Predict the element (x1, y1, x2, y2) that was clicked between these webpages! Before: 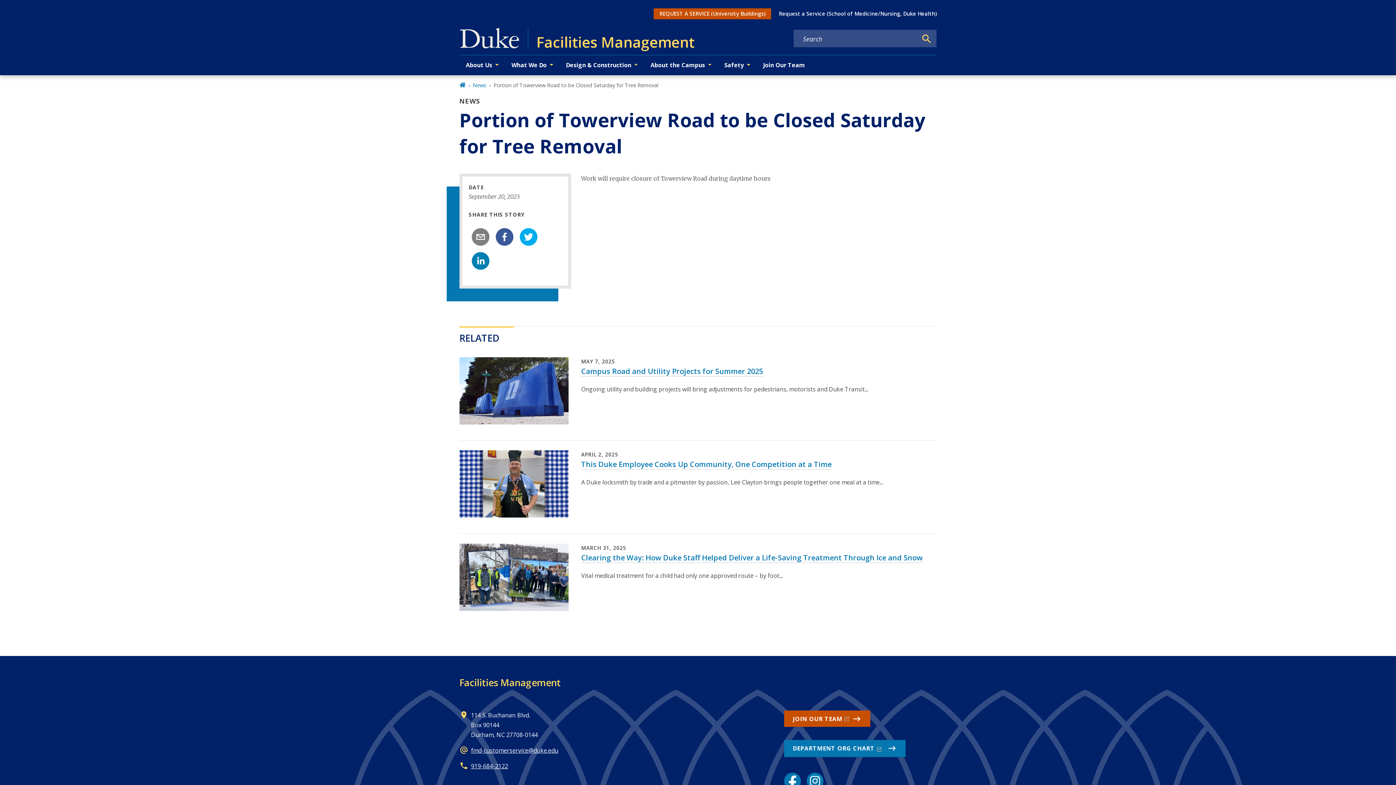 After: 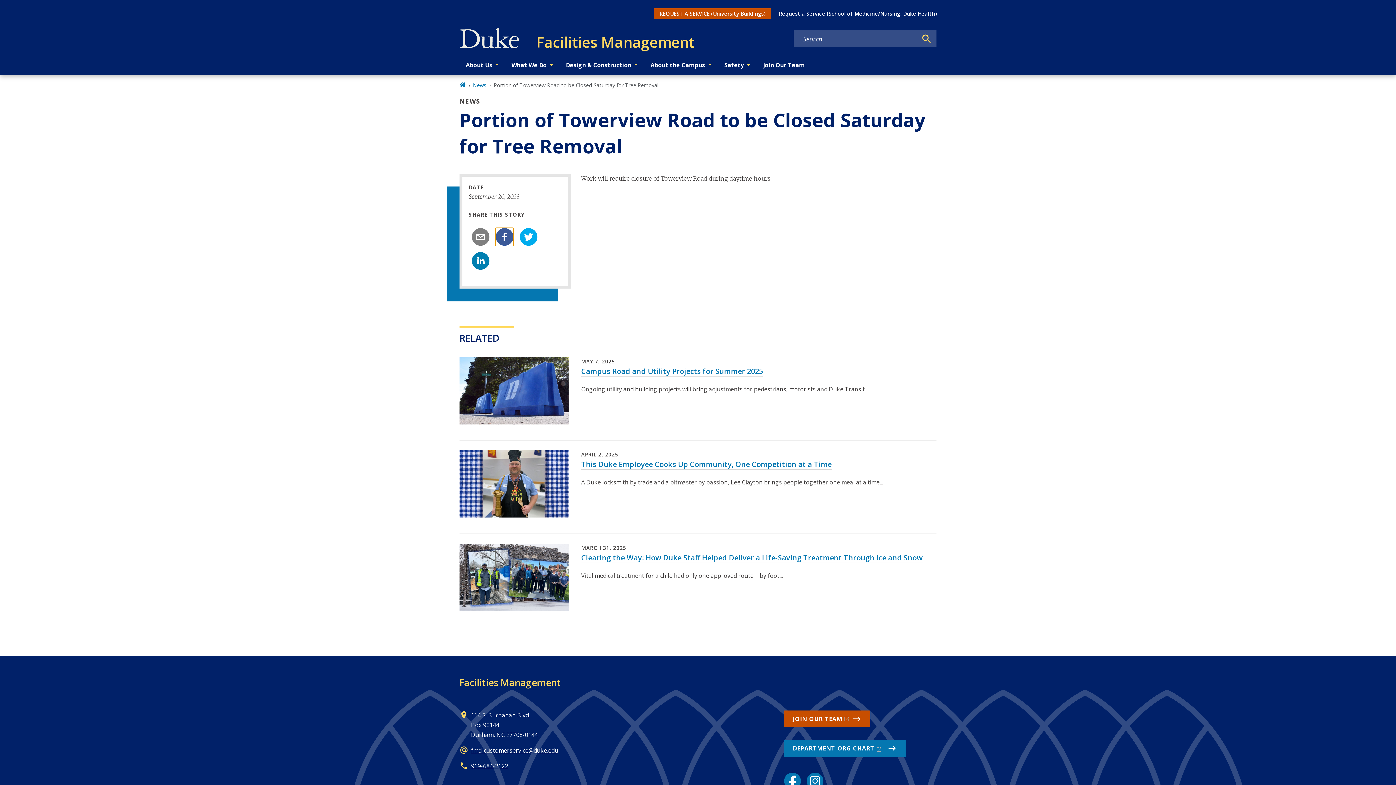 Action: bbox: (495, 227, 513, 246) label: facebook